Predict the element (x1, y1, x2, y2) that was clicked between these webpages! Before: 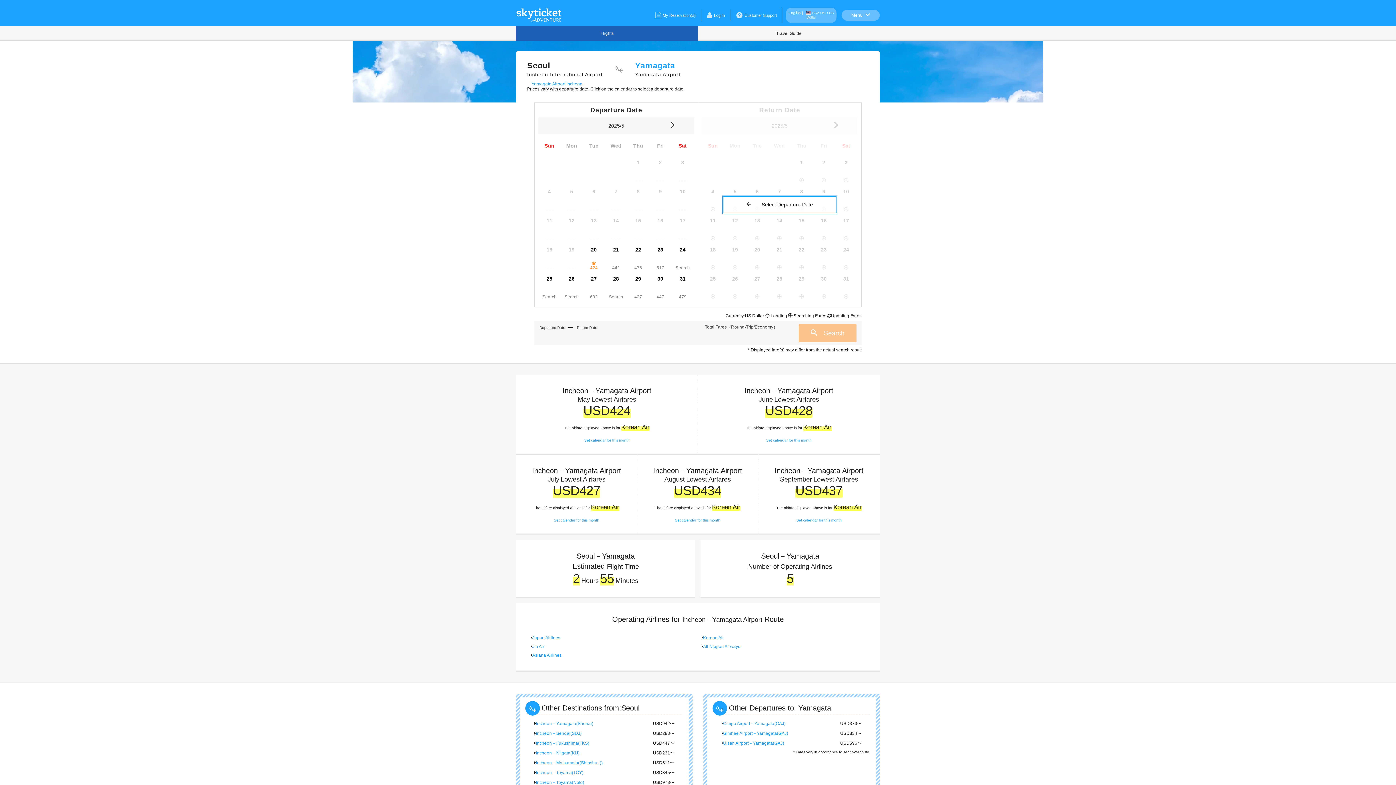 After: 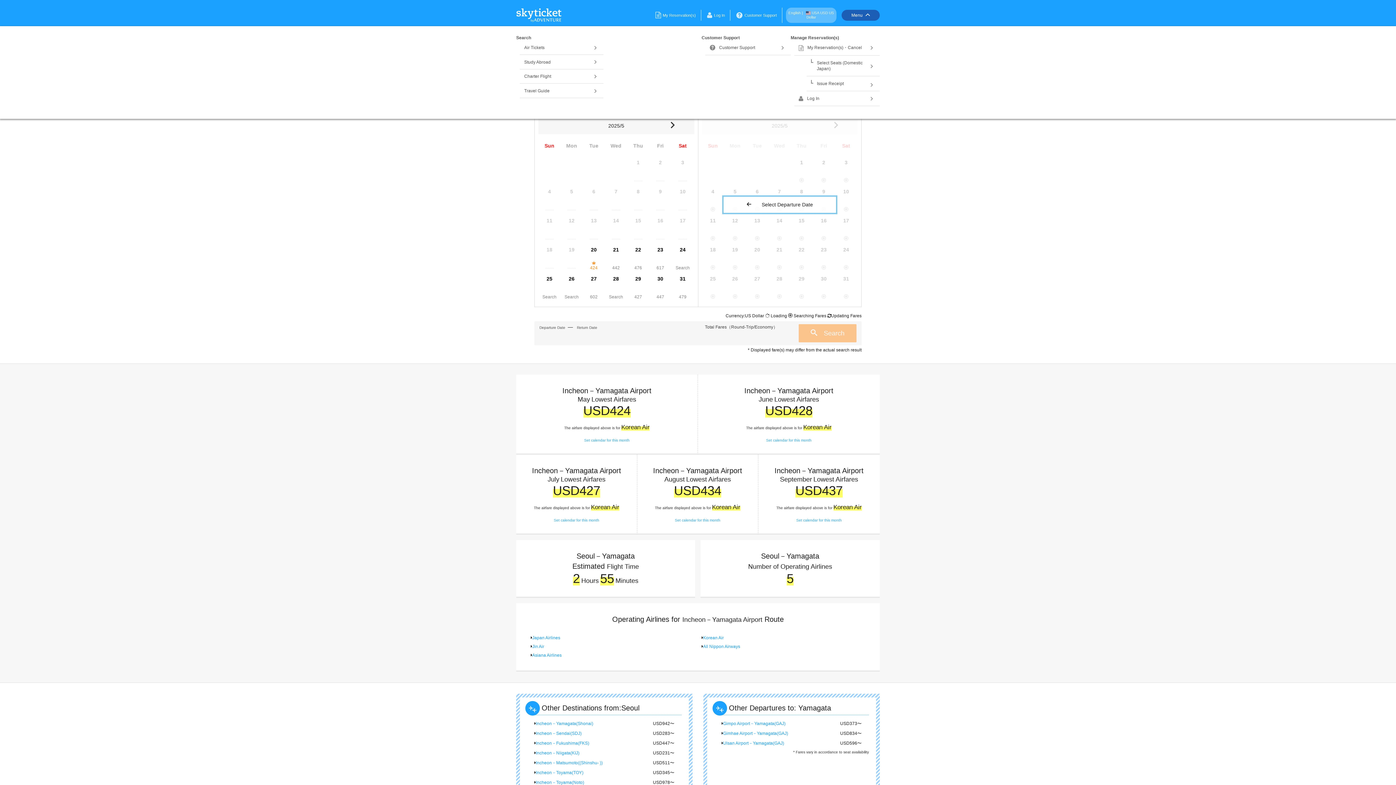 Action: label: Menu bbox: (841, 9, 880, 20)